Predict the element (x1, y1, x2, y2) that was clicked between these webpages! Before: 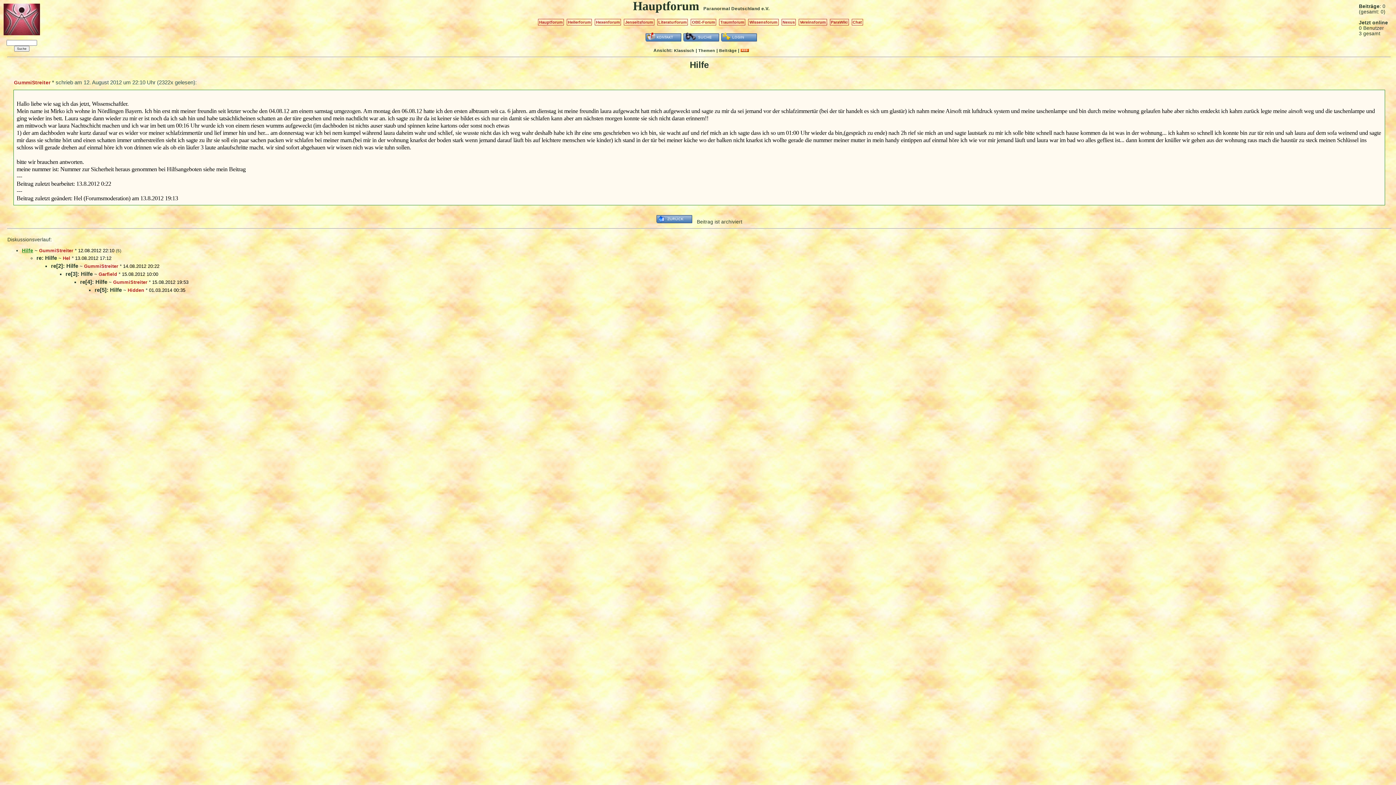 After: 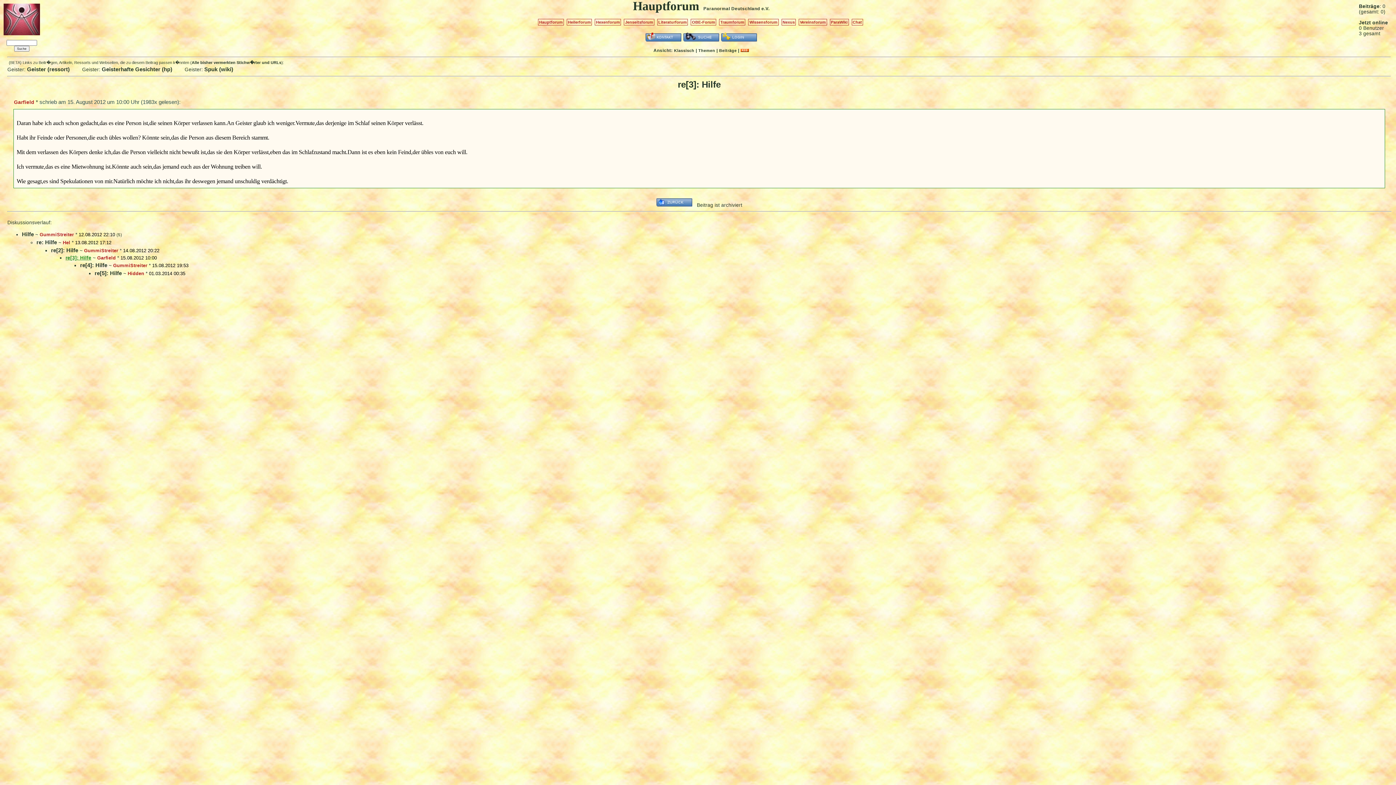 Action: label: re[3]: Hilfe bbox: (65, 270, 92, 277)